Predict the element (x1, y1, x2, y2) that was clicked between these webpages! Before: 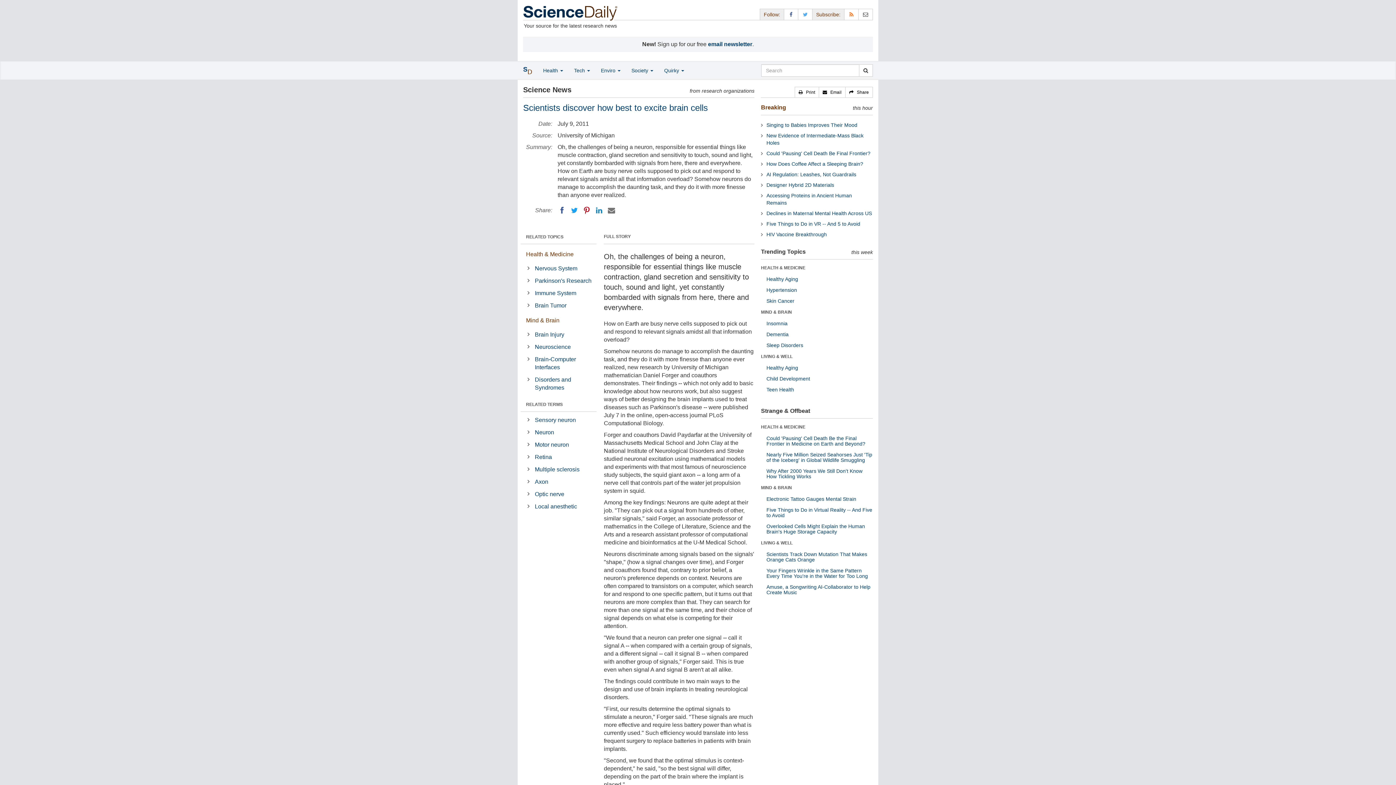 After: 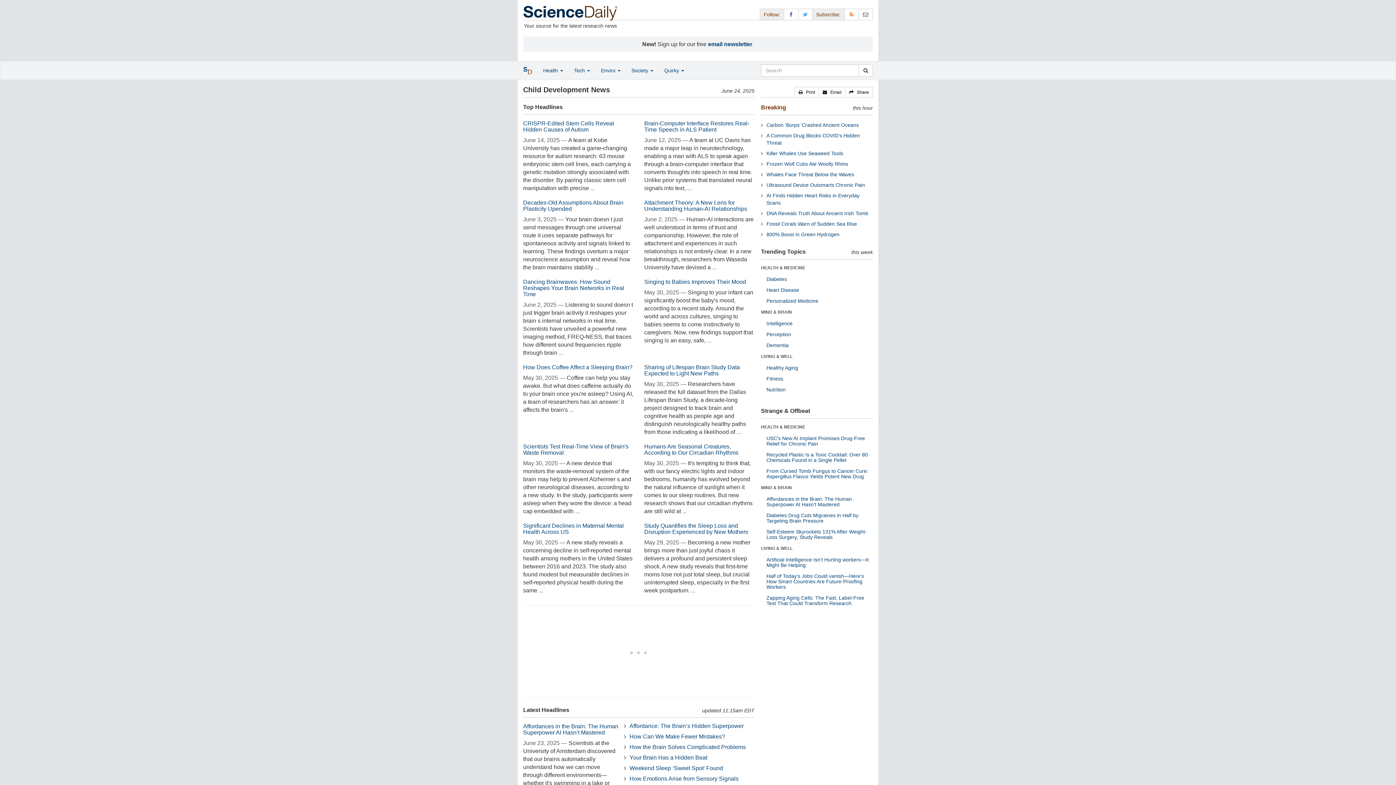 Action: label: Child Development bbox: (766, 376, 810, 381)